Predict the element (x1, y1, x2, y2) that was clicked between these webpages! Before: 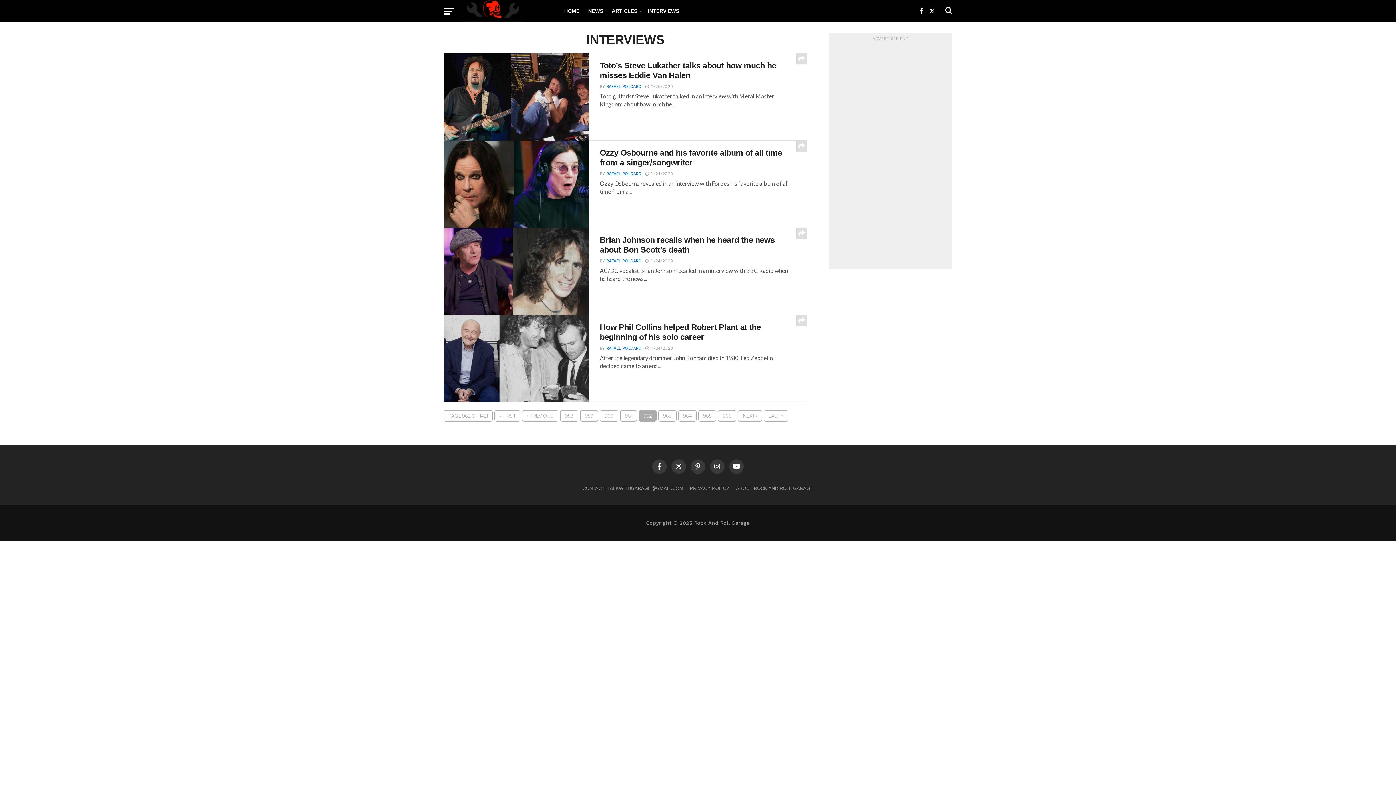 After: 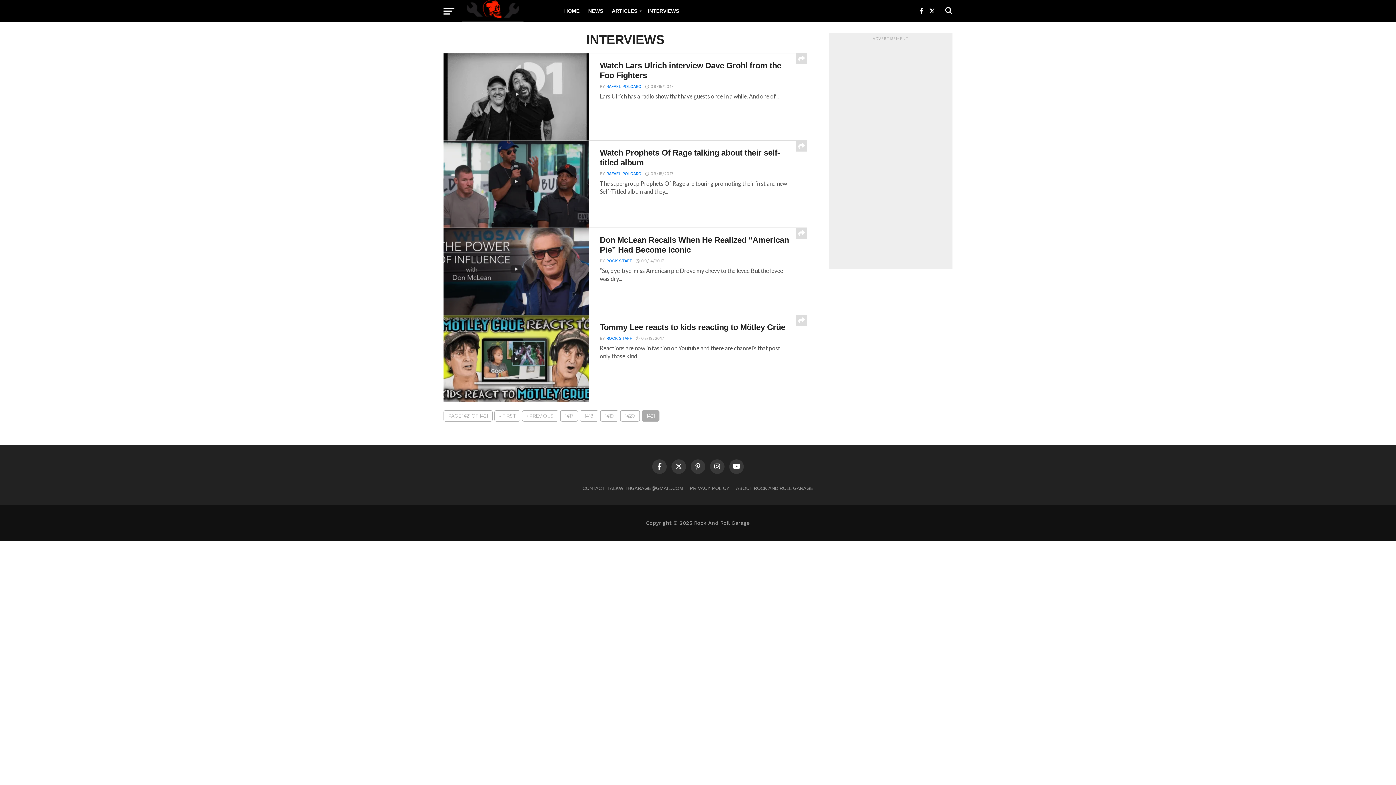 Action: label: LAST » bbox: (764, 410, 788, 421)